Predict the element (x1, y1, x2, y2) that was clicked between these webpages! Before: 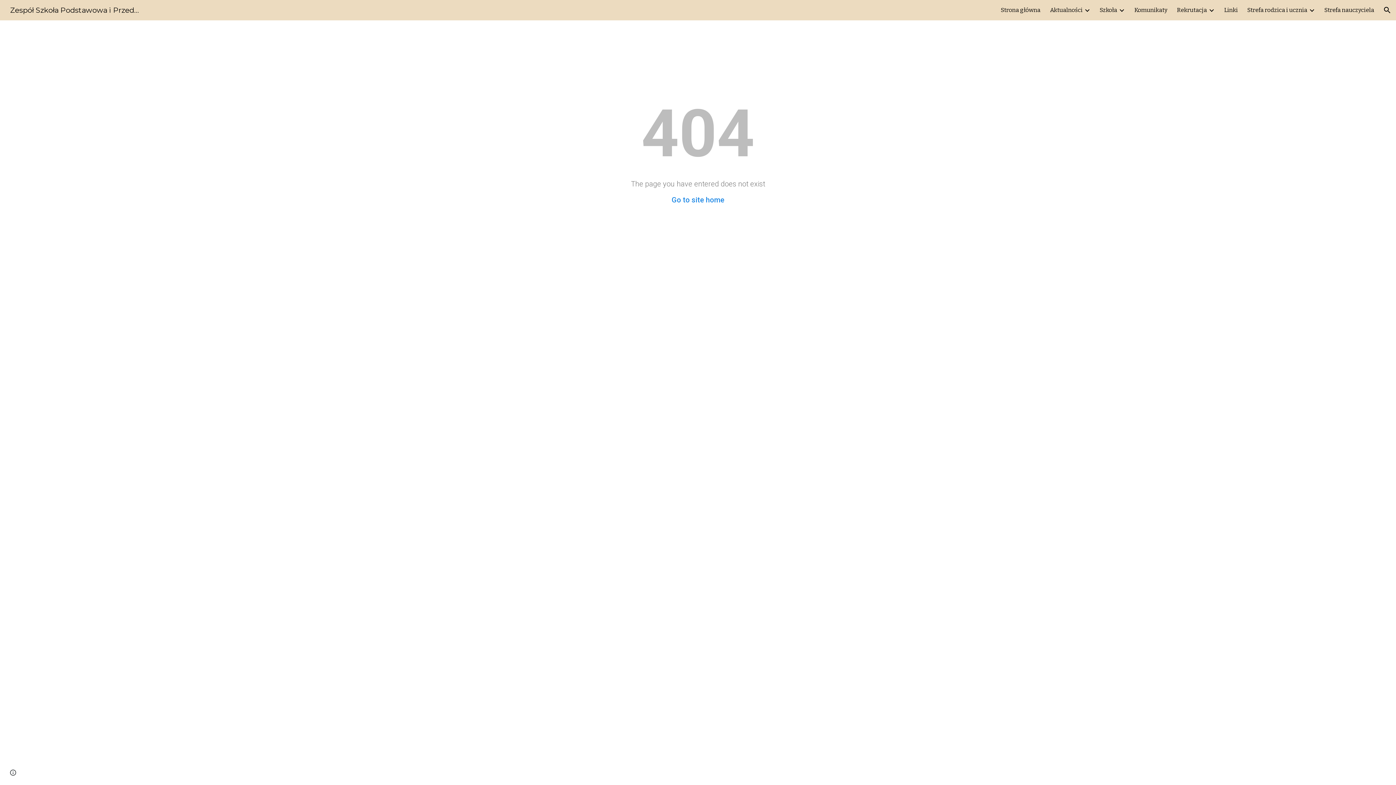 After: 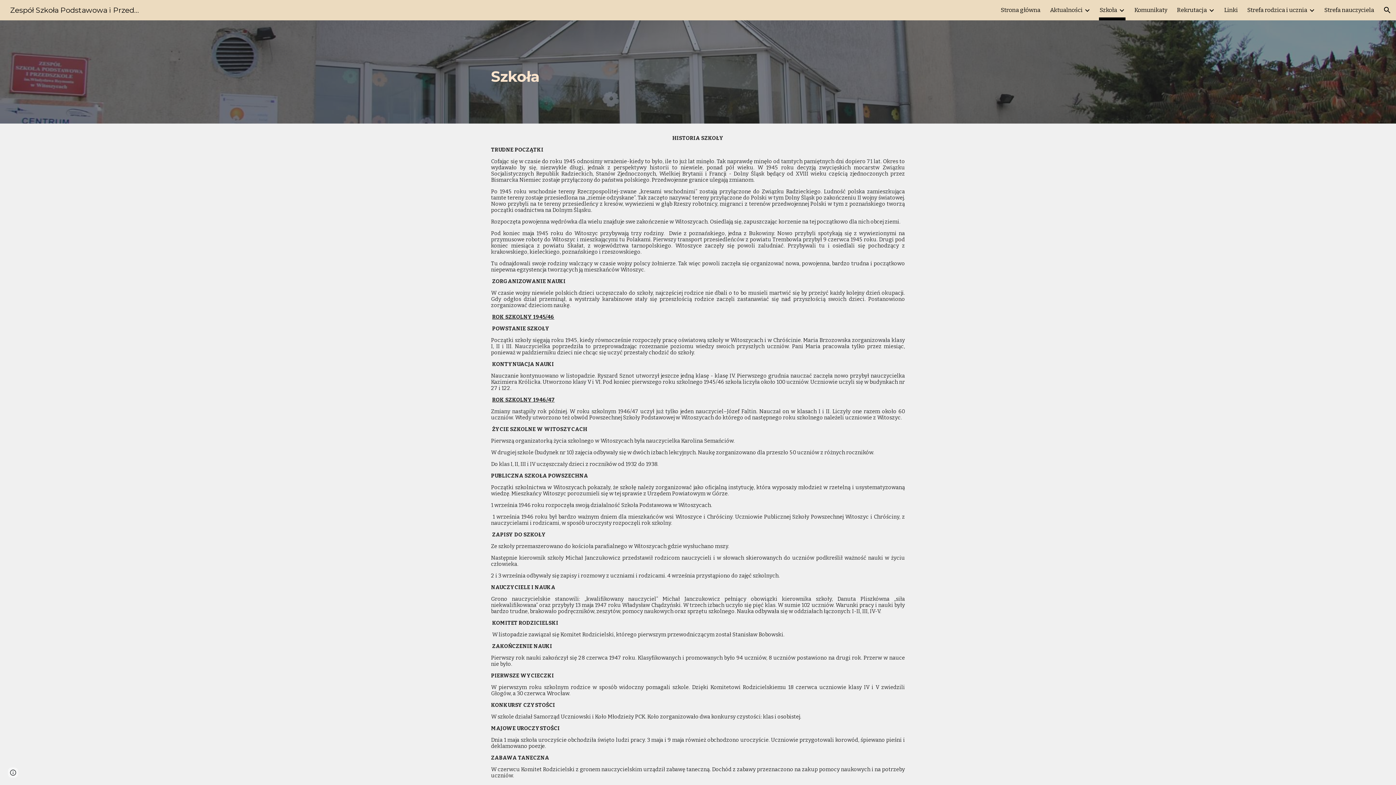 Action: bbox: (1100, 5, 1117, 15) label: Szkoła